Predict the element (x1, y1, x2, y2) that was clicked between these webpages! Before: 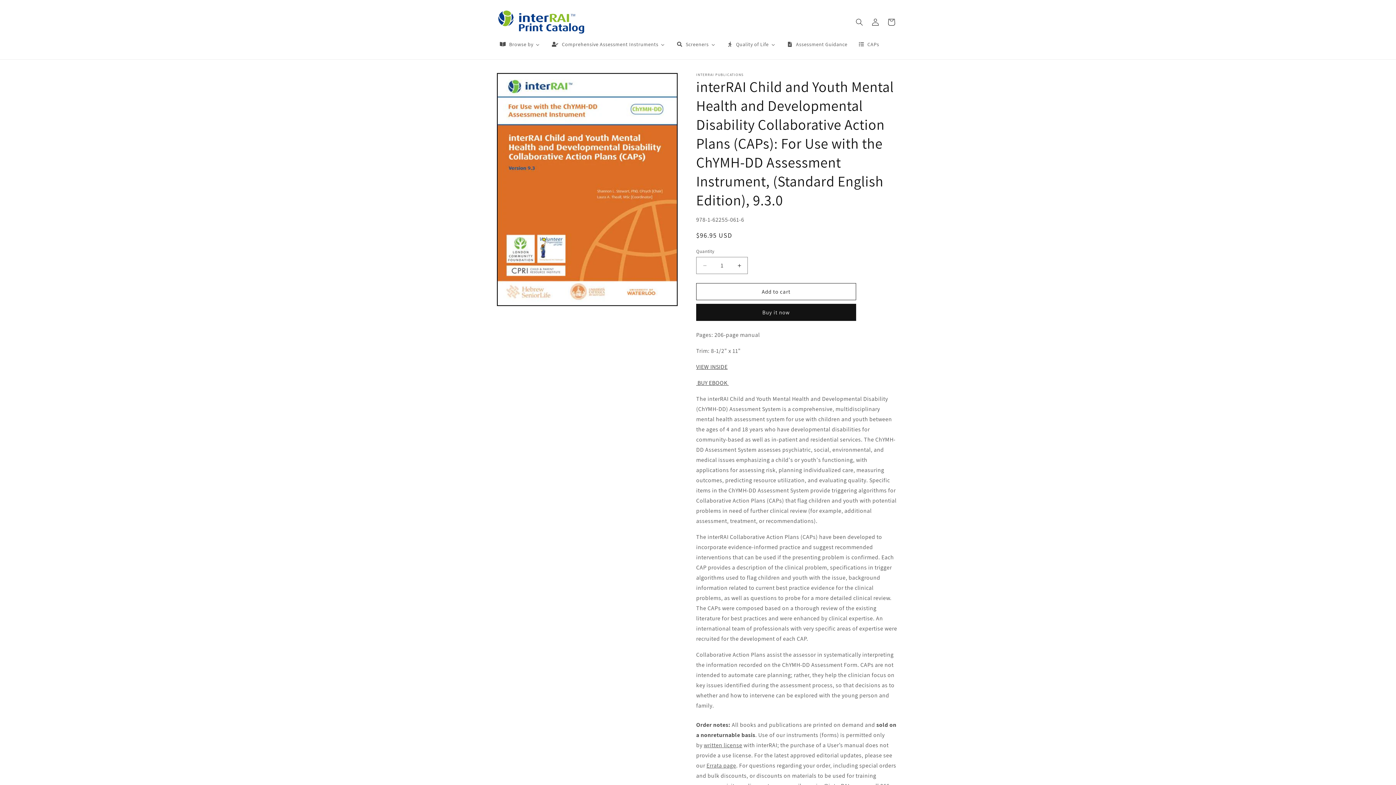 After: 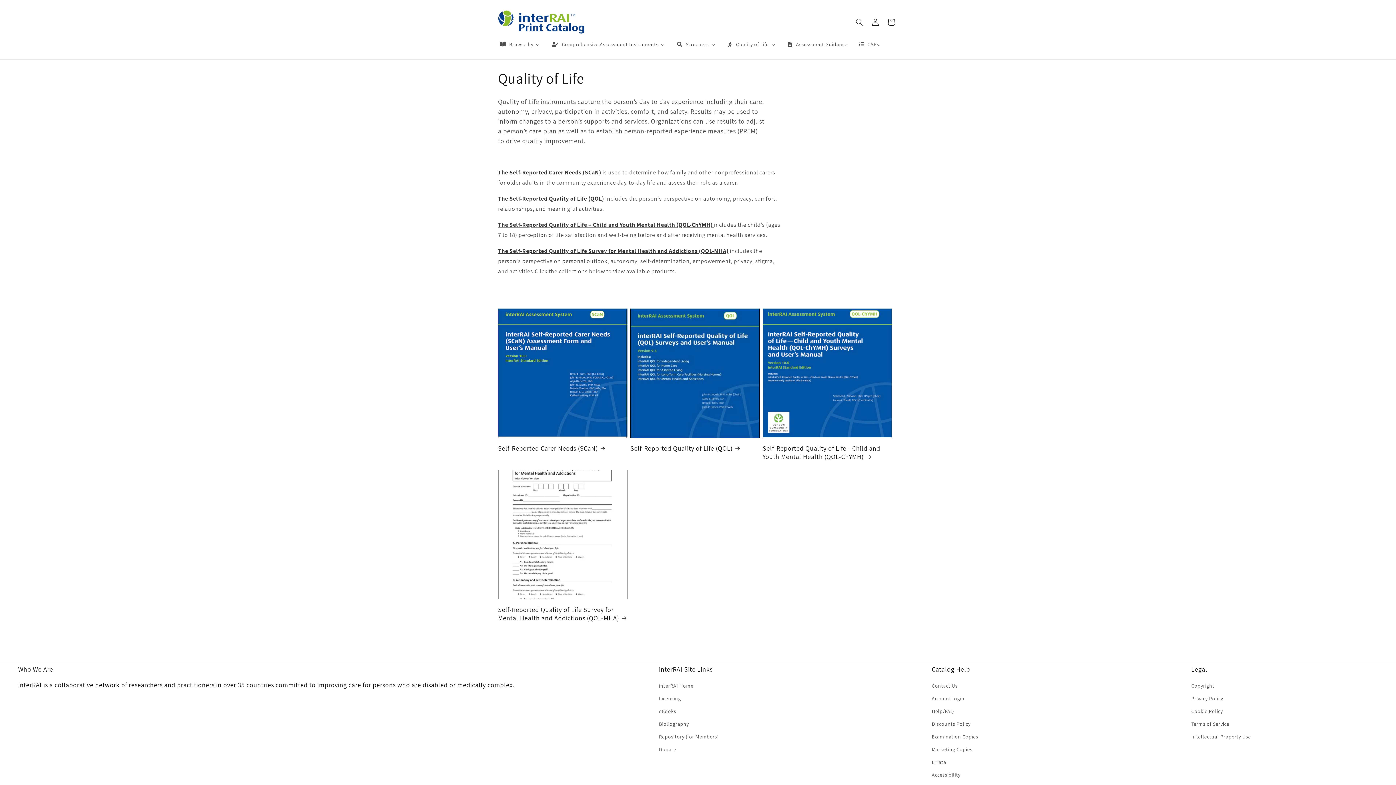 Action: label: Quality of Life bbox: (721, 36, 781, 52)